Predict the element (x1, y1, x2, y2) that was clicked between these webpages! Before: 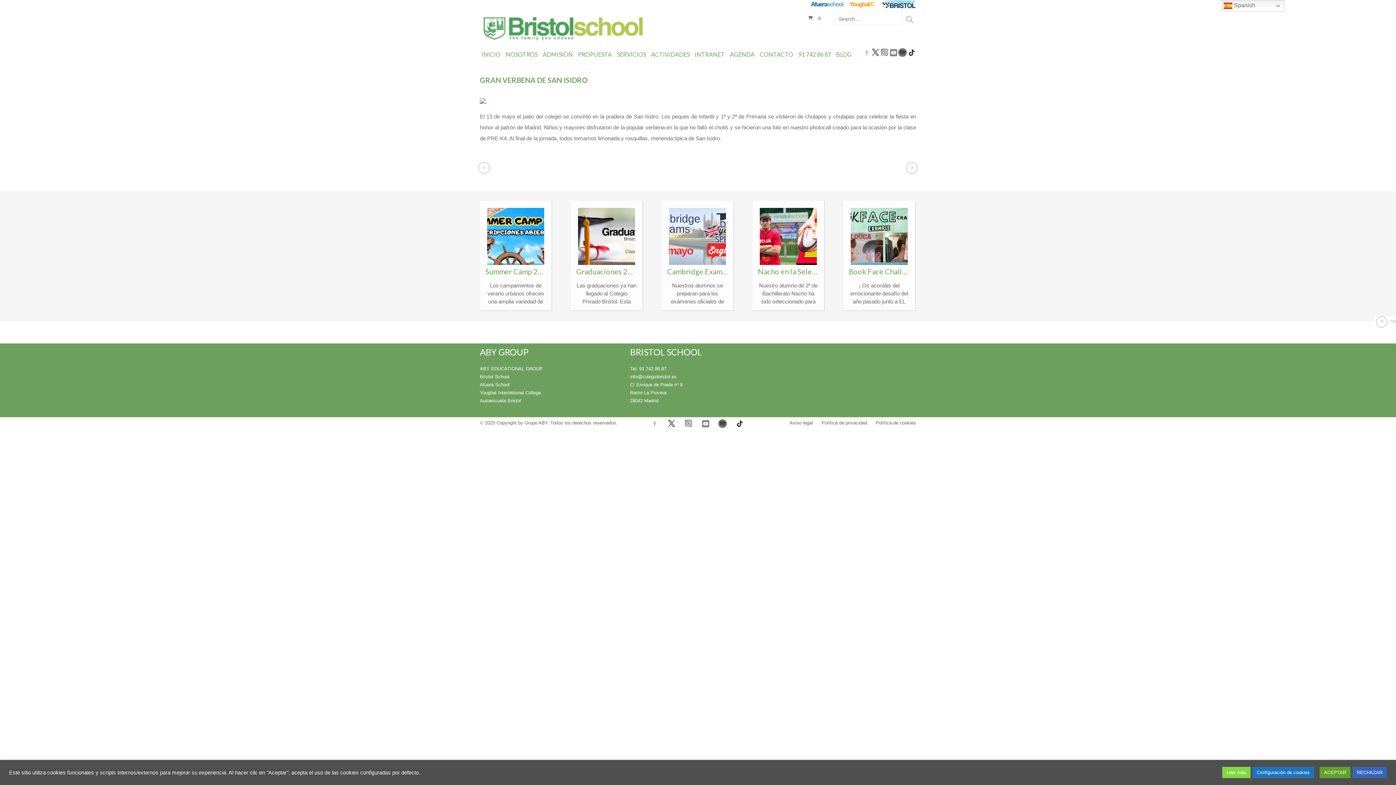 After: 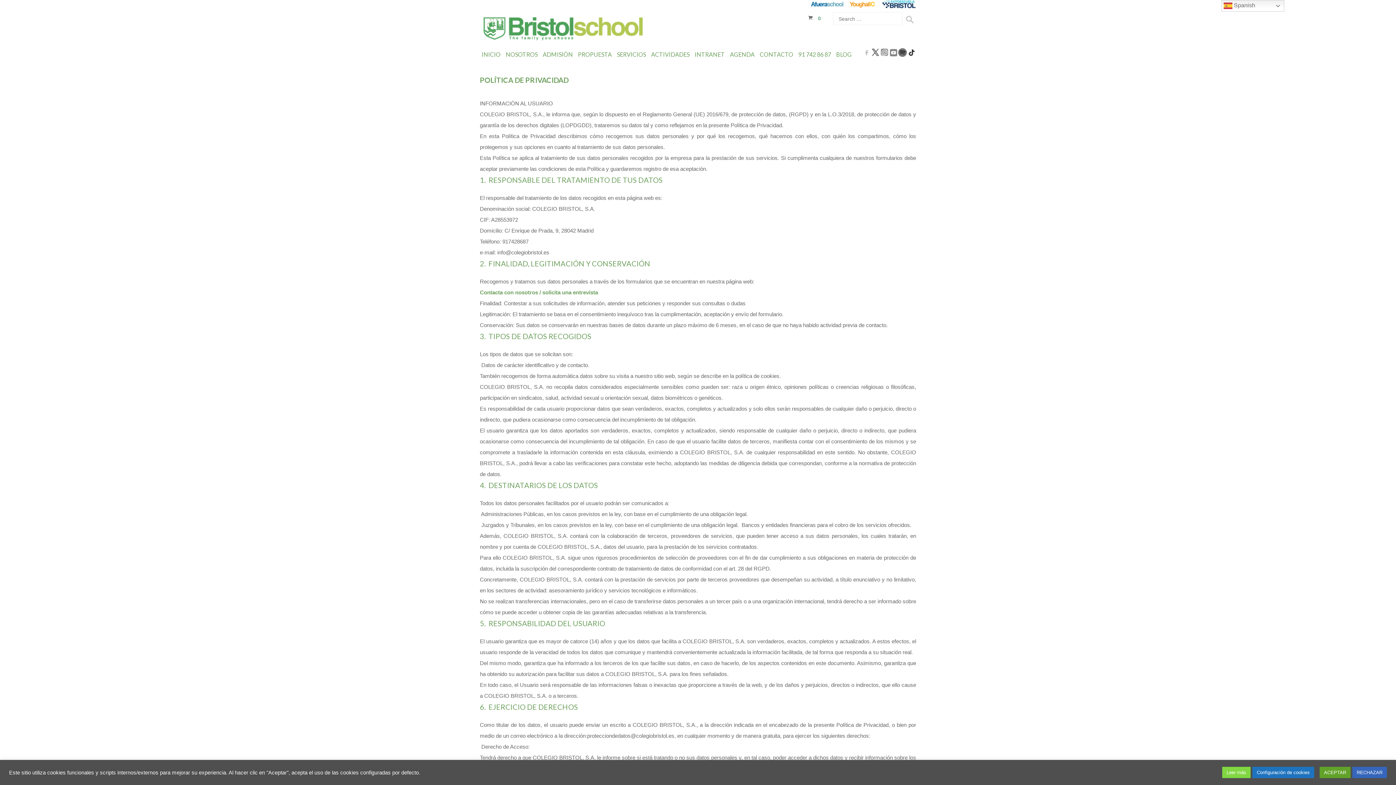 Action: bbox: (821, 420, 867, 425) label: Política de privacidad